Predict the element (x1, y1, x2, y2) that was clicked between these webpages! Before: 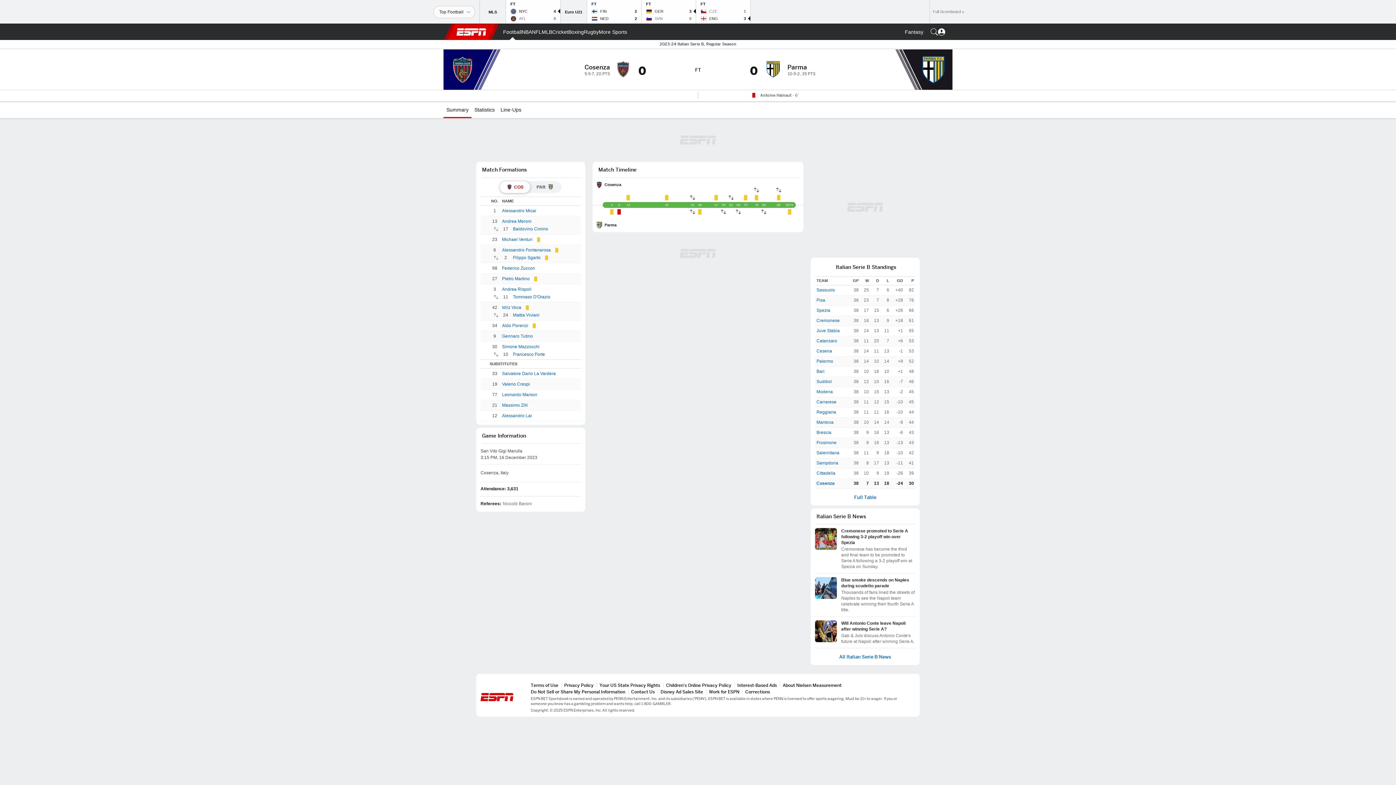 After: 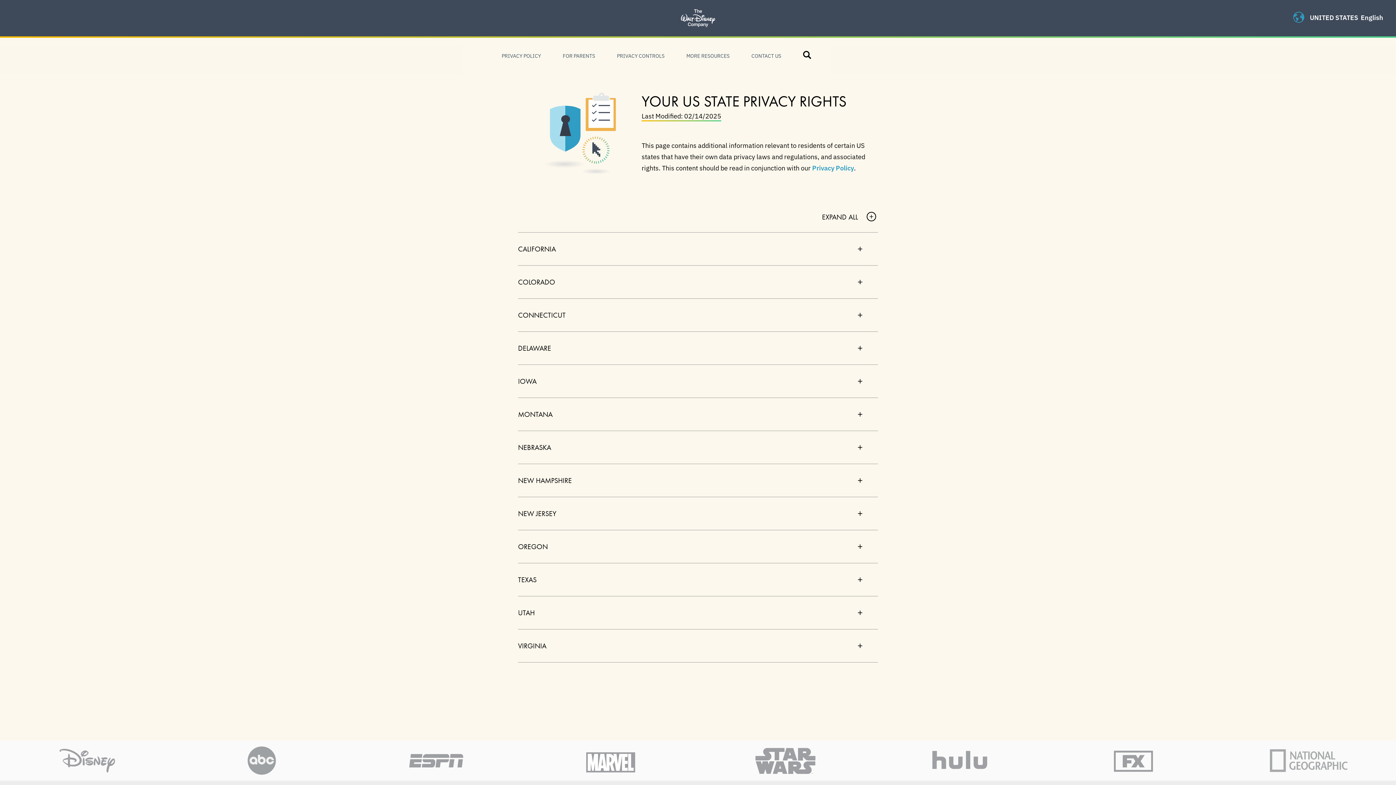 Action: label: Your US State Privacy Rights bbox: (599, 682, 660, 688)